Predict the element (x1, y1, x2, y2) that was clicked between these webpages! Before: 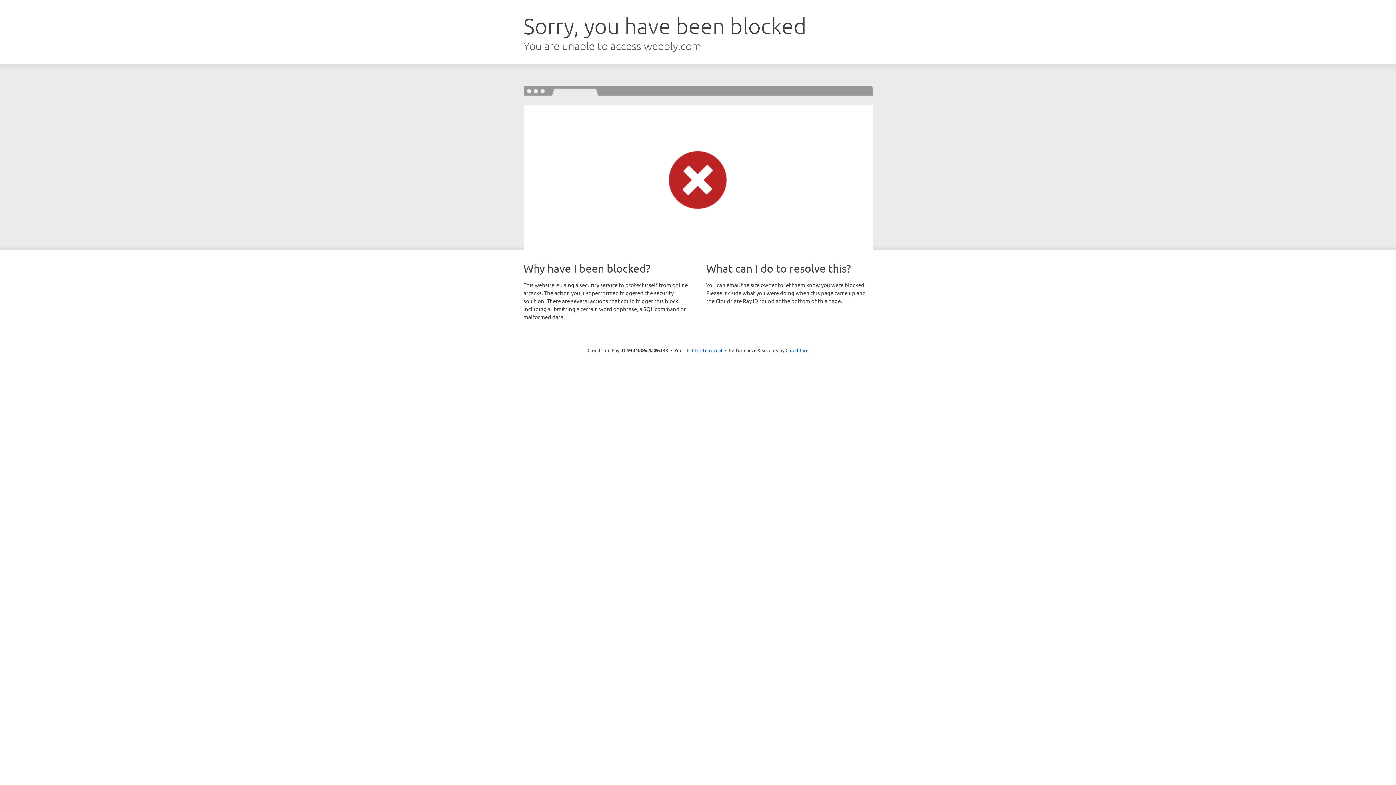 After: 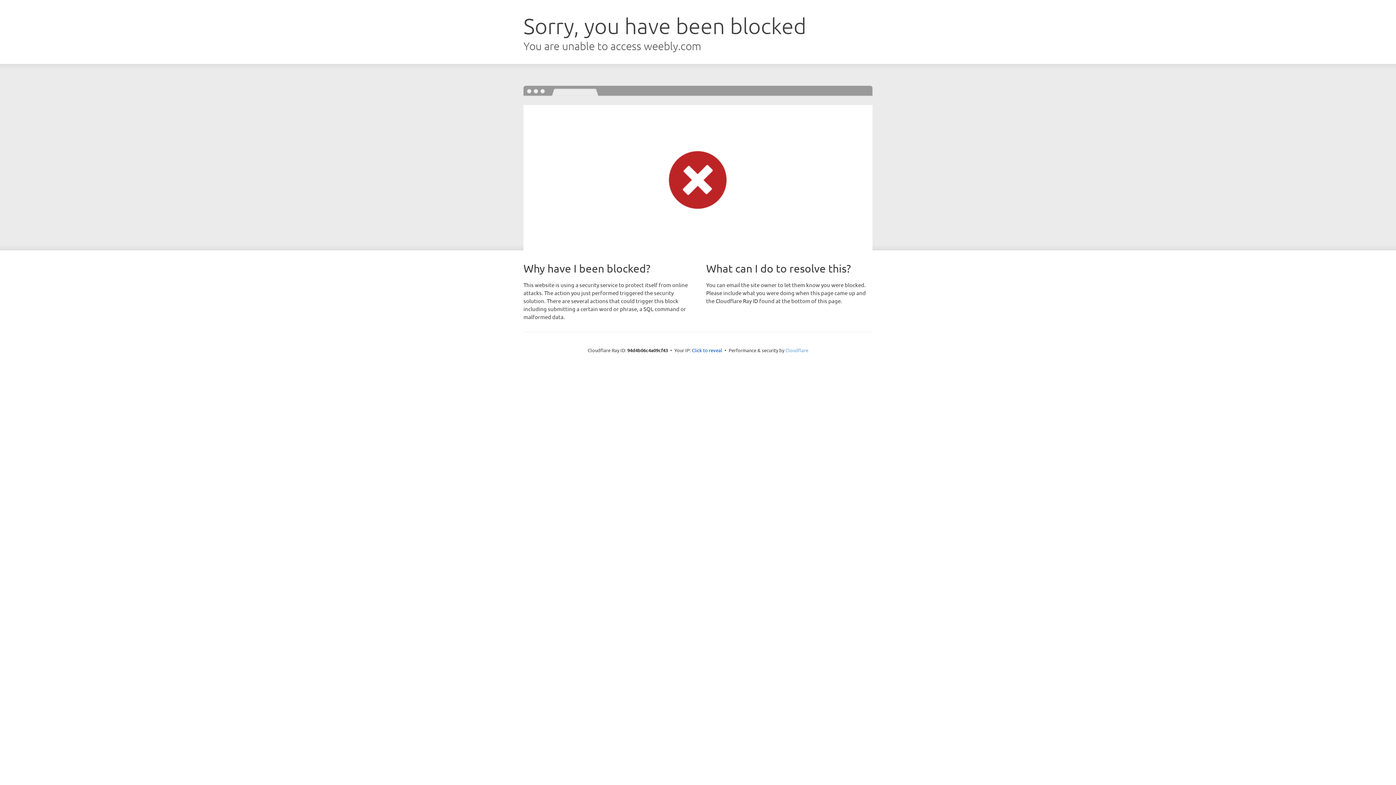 Action: bbox: (785, 347, 808, 353) label: Cloudflare